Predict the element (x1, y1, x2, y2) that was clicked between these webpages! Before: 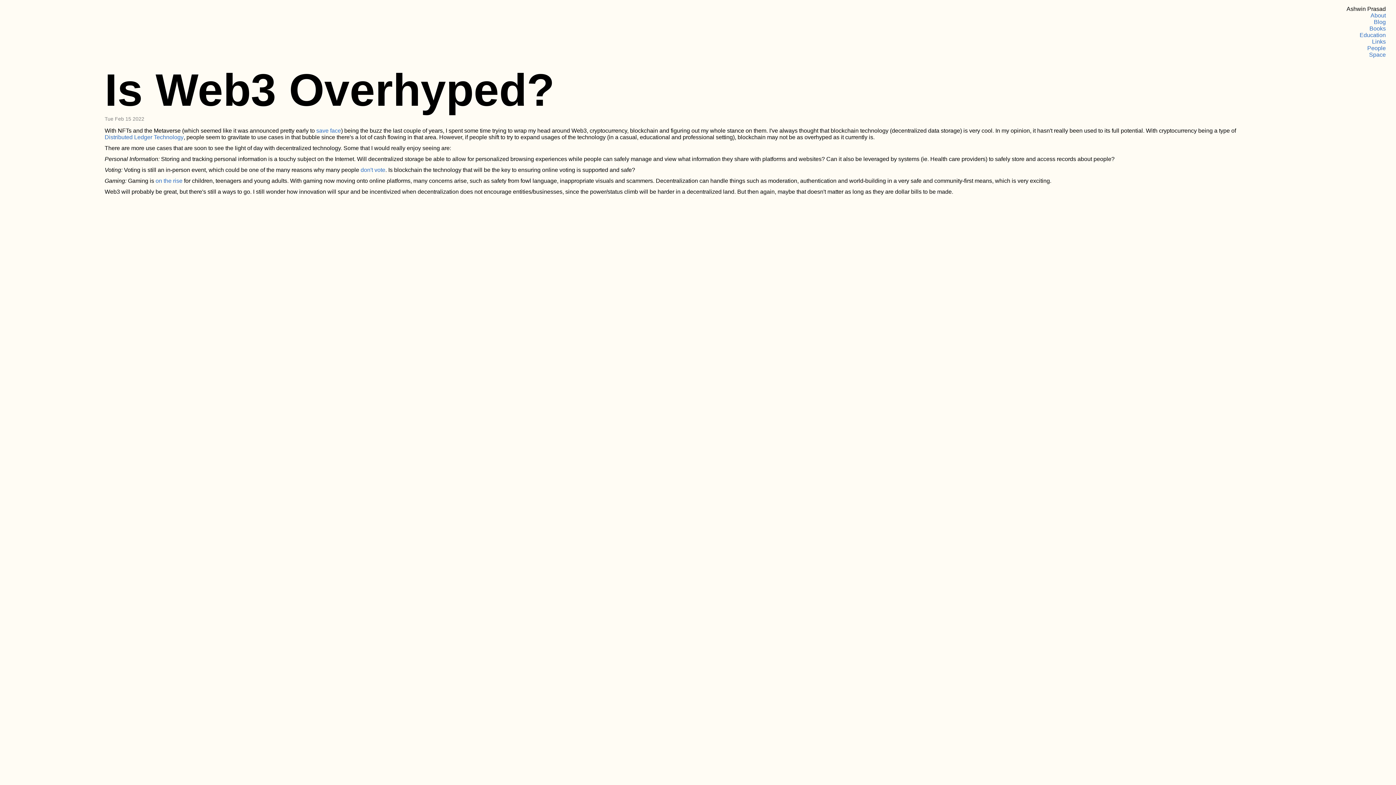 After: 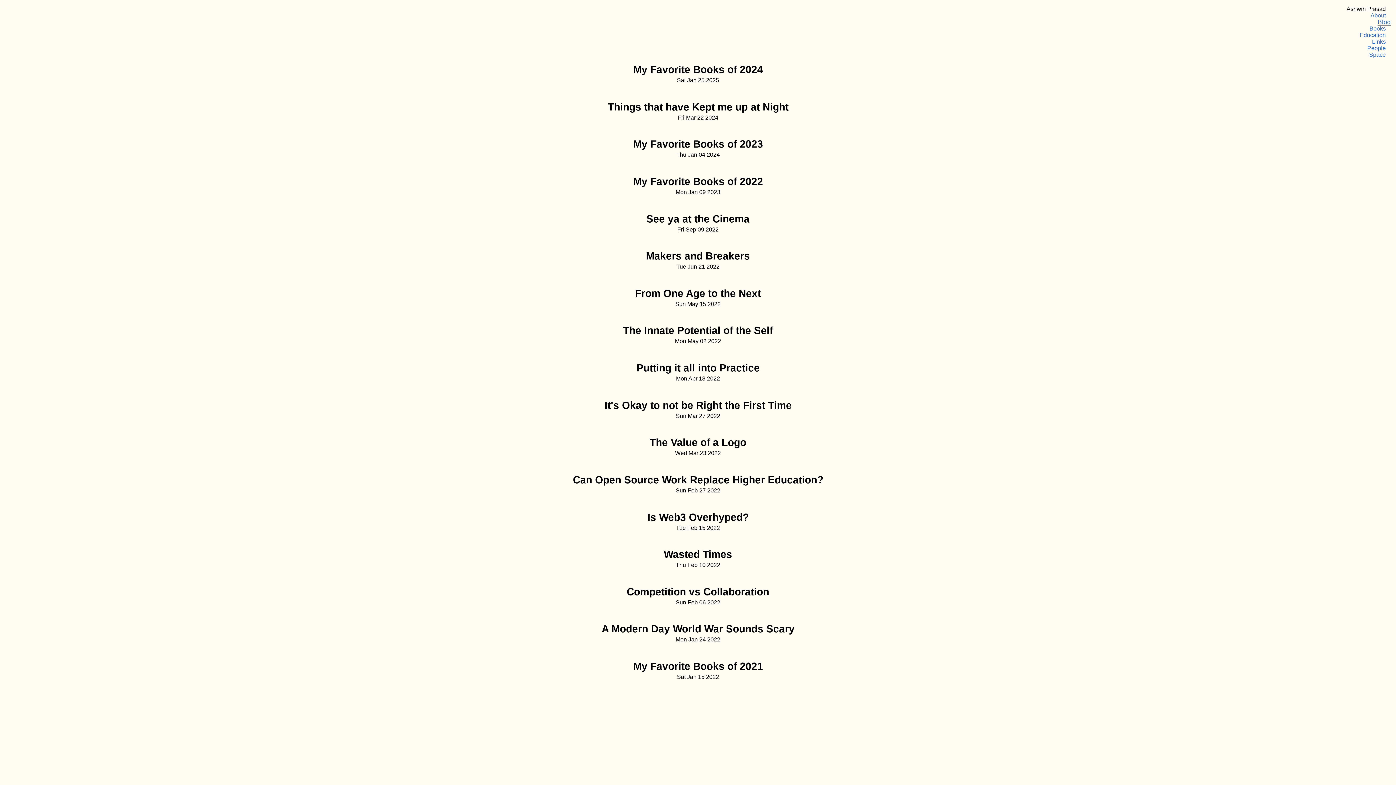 Action: label: Blog bbox: (1374, 18, 1386, 25)